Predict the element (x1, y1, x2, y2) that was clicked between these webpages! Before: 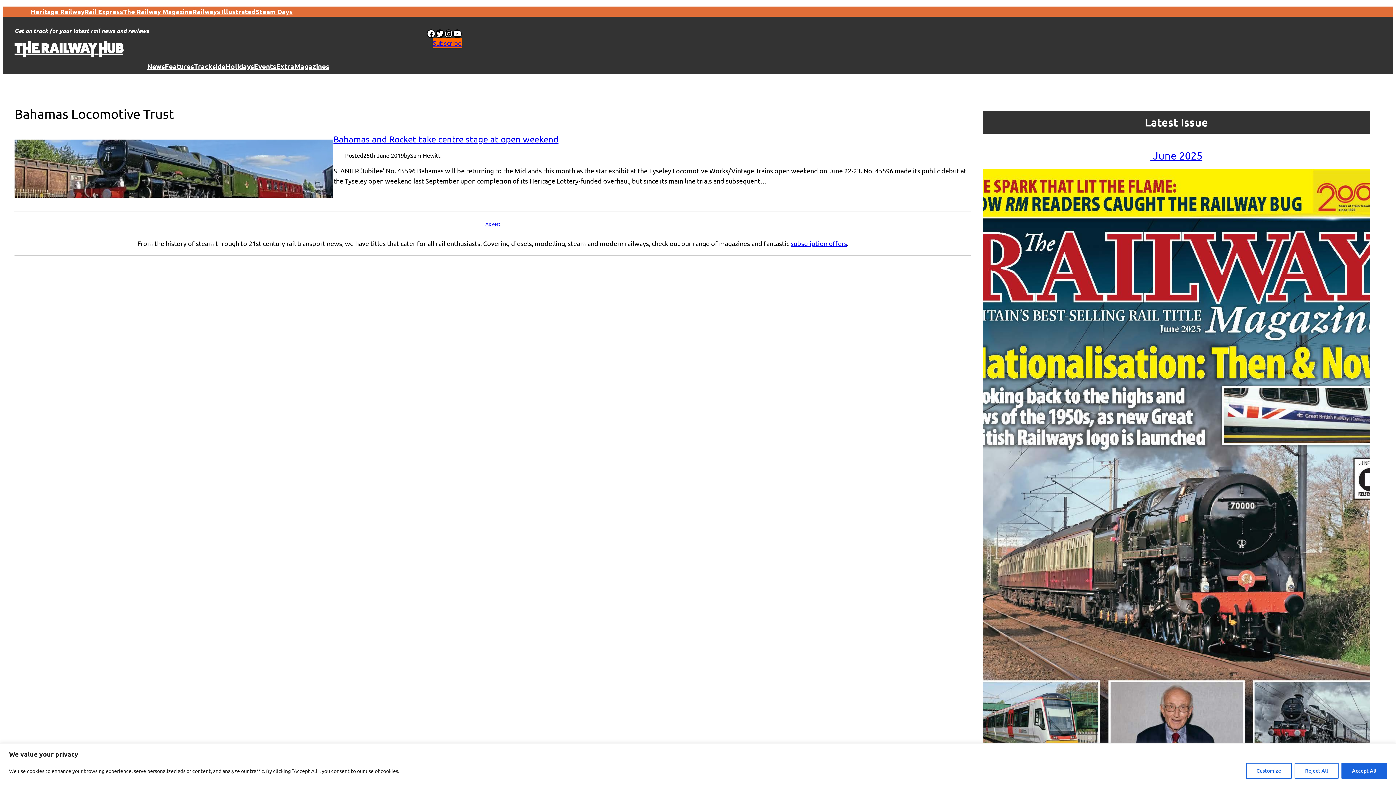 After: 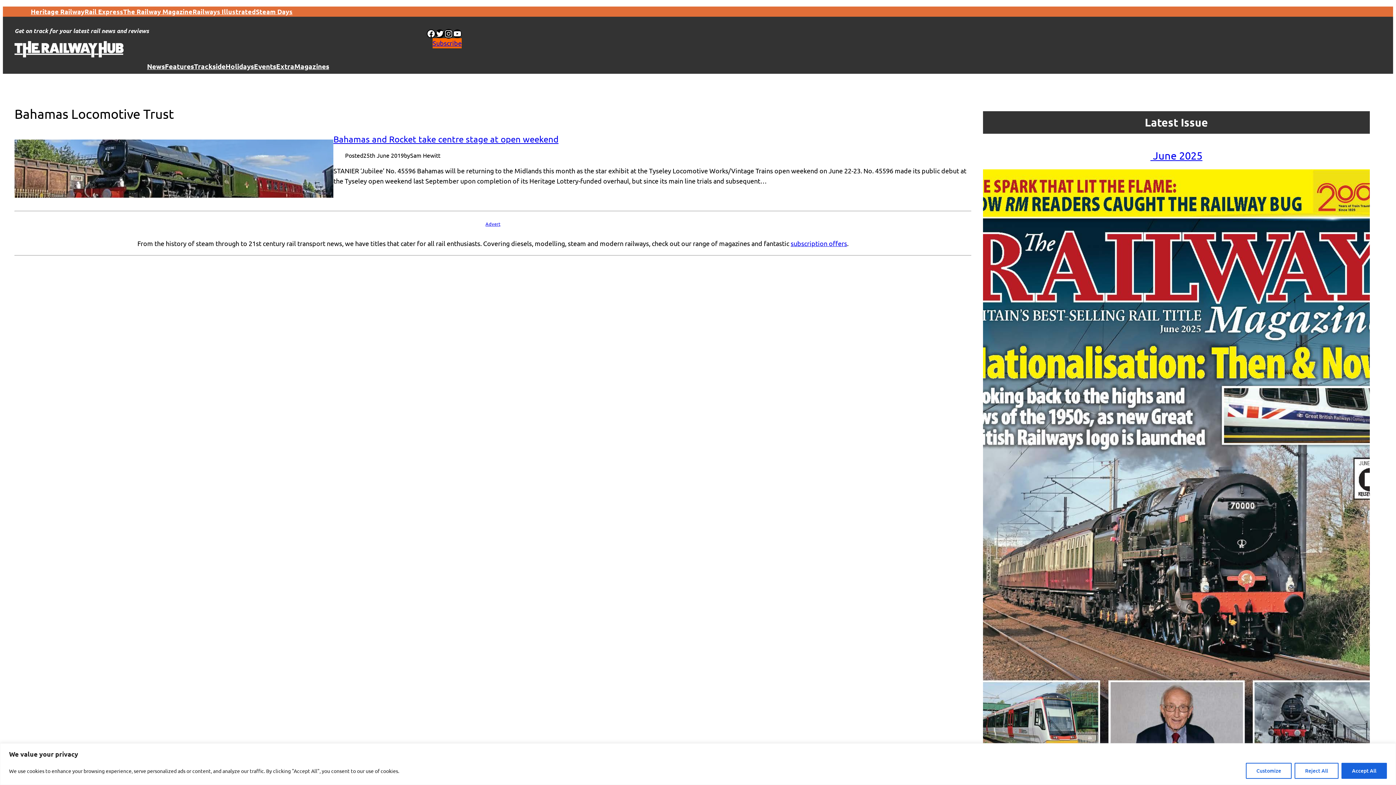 Action: label: Instagram bbox: (444, 29, 453, 38)